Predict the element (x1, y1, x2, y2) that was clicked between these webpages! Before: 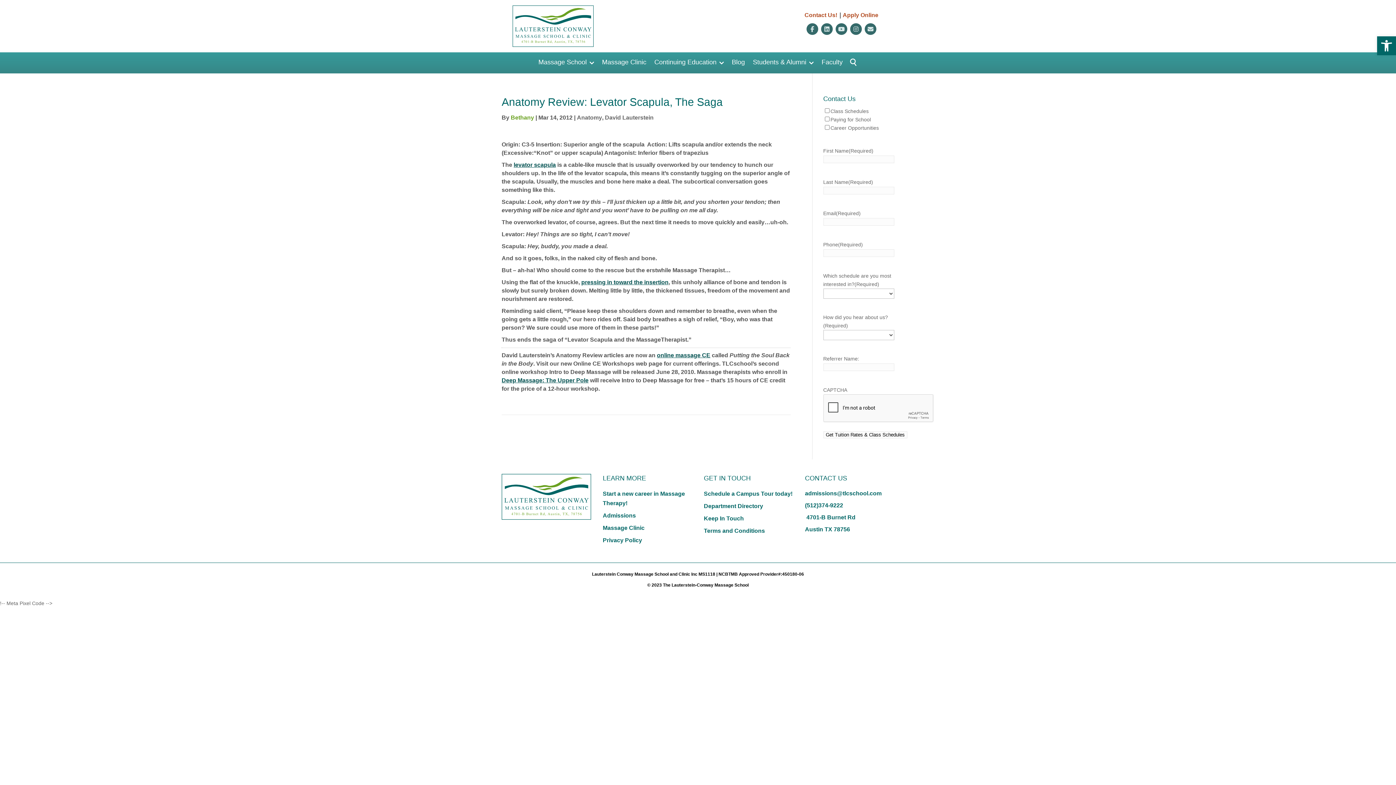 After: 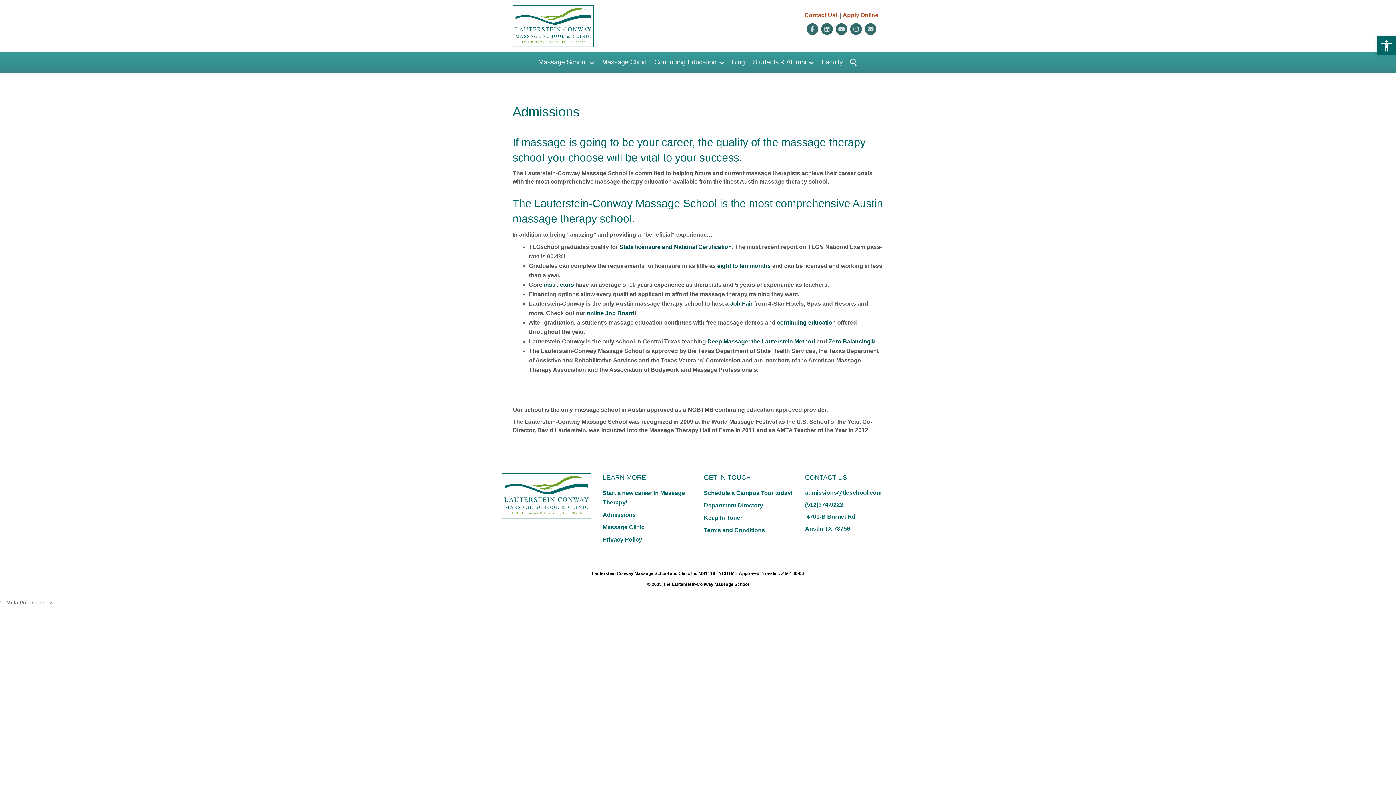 Action: label: Admissions bbox: (602, 512, 636, 518)